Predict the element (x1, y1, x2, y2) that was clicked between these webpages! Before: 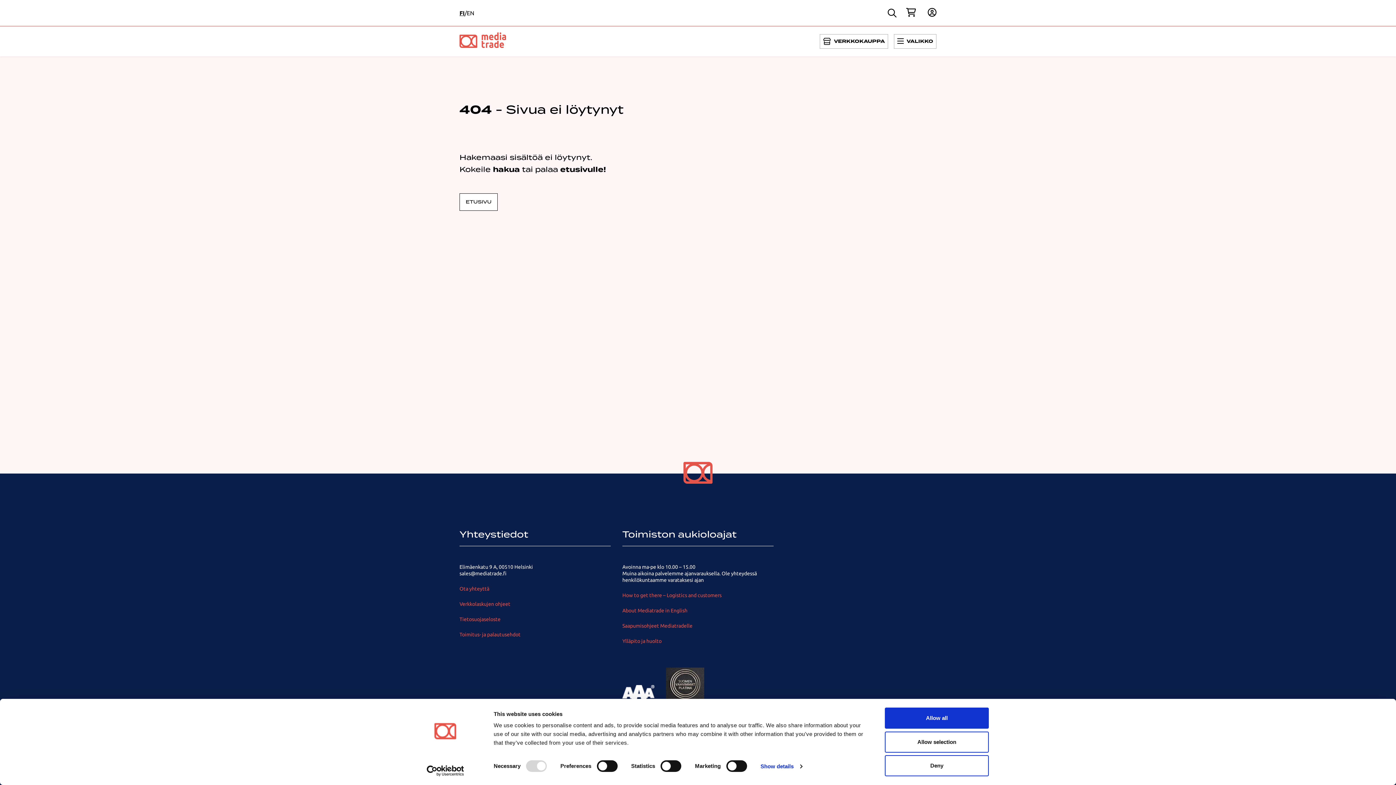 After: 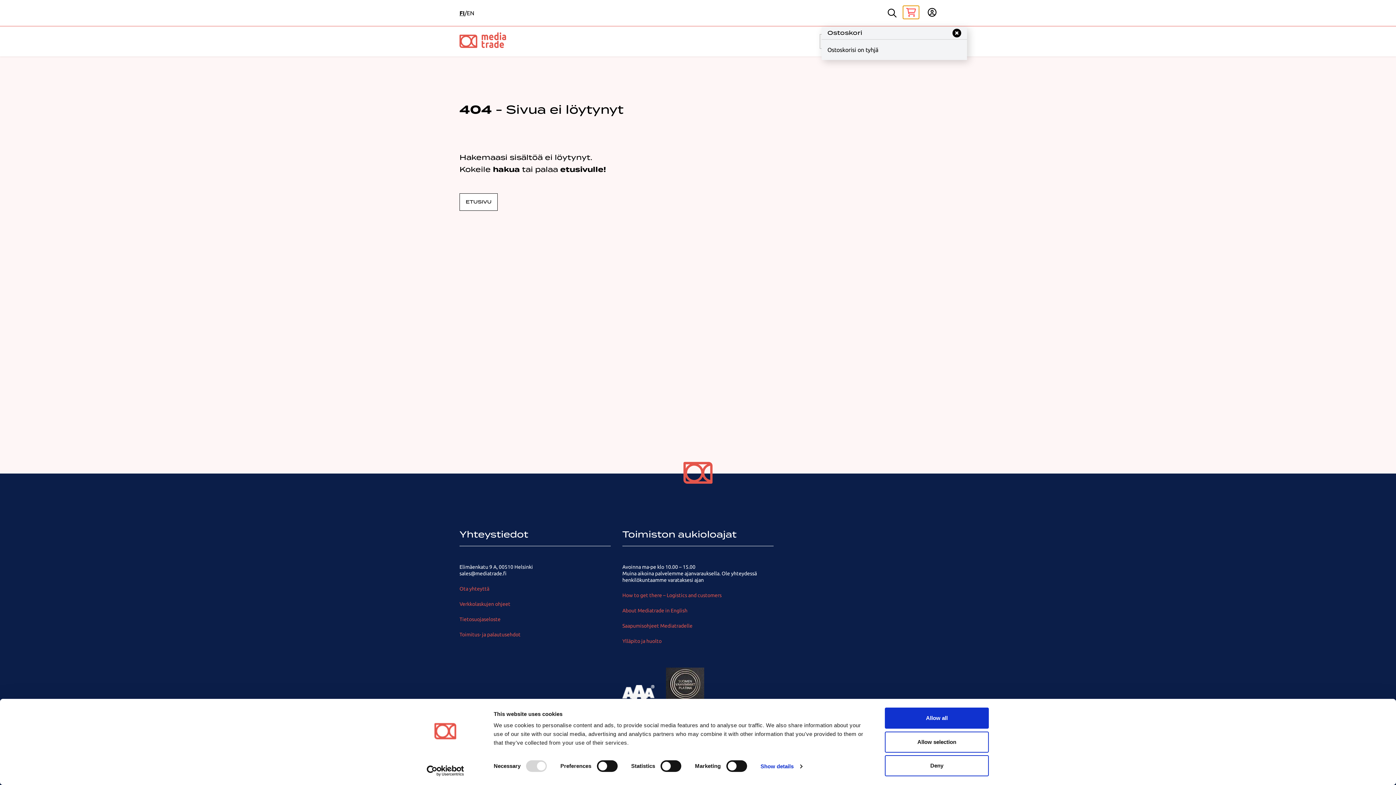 Action: label: Ostoskori bbox: (903, 5, 919, 18)